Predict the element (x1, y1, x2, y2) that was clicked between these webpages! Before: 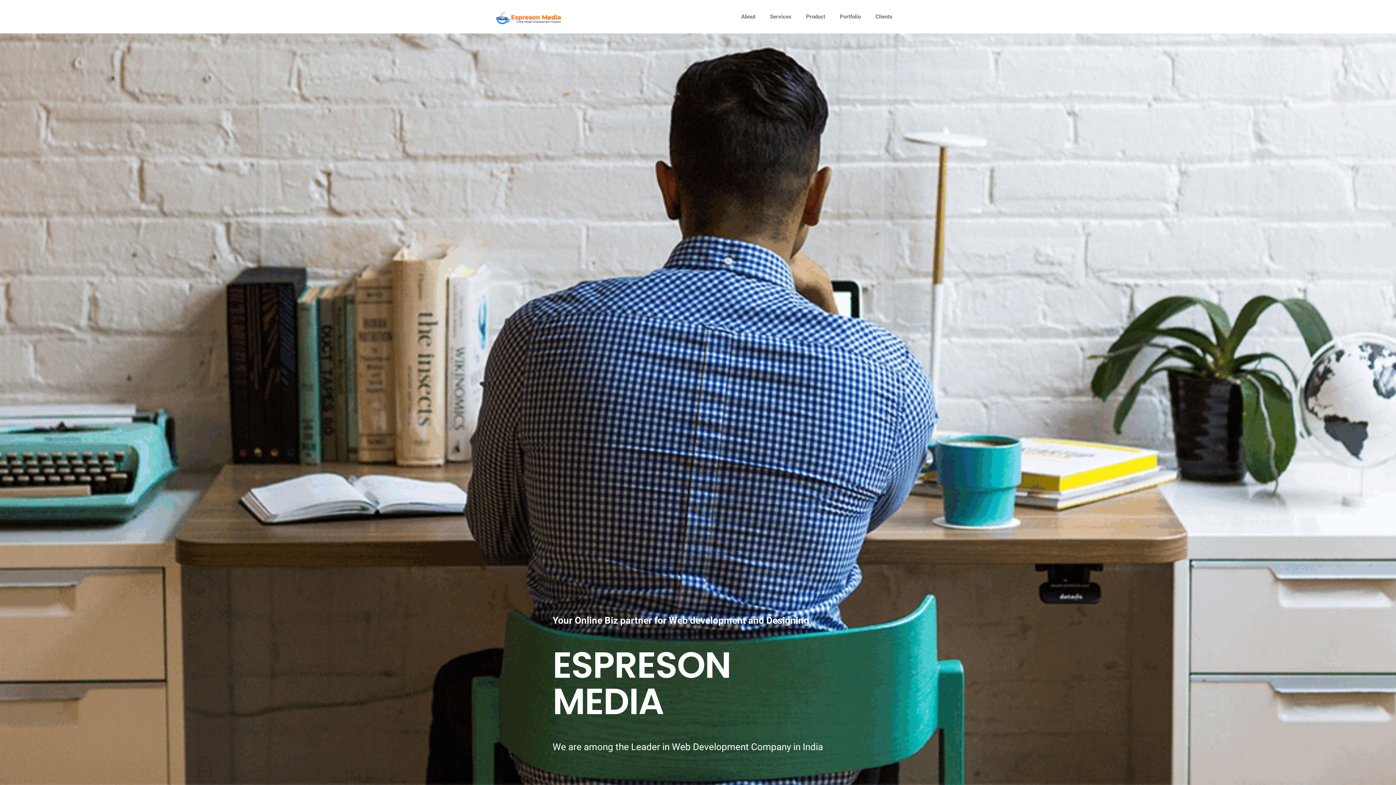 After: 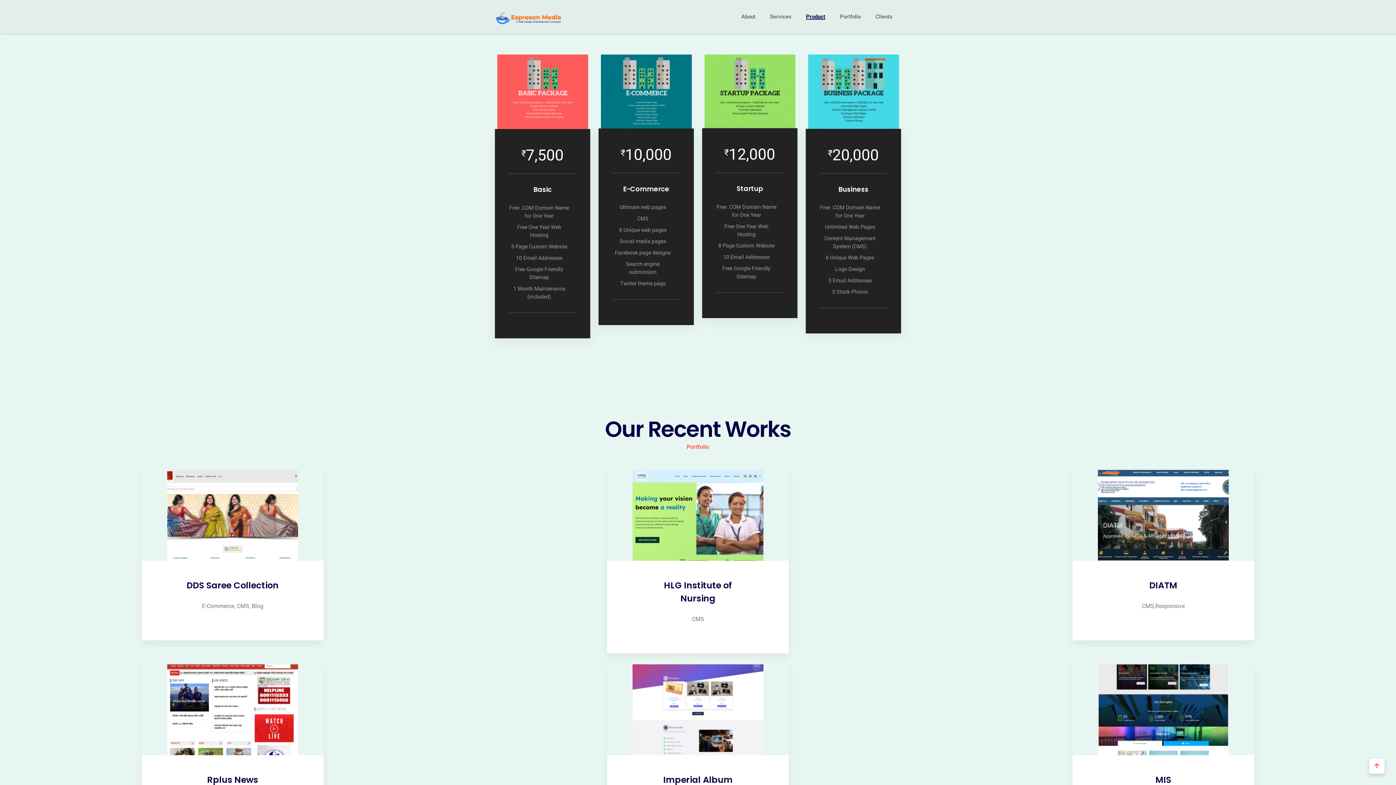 Action: label: Product bbox: (806, 0, 825, 33)